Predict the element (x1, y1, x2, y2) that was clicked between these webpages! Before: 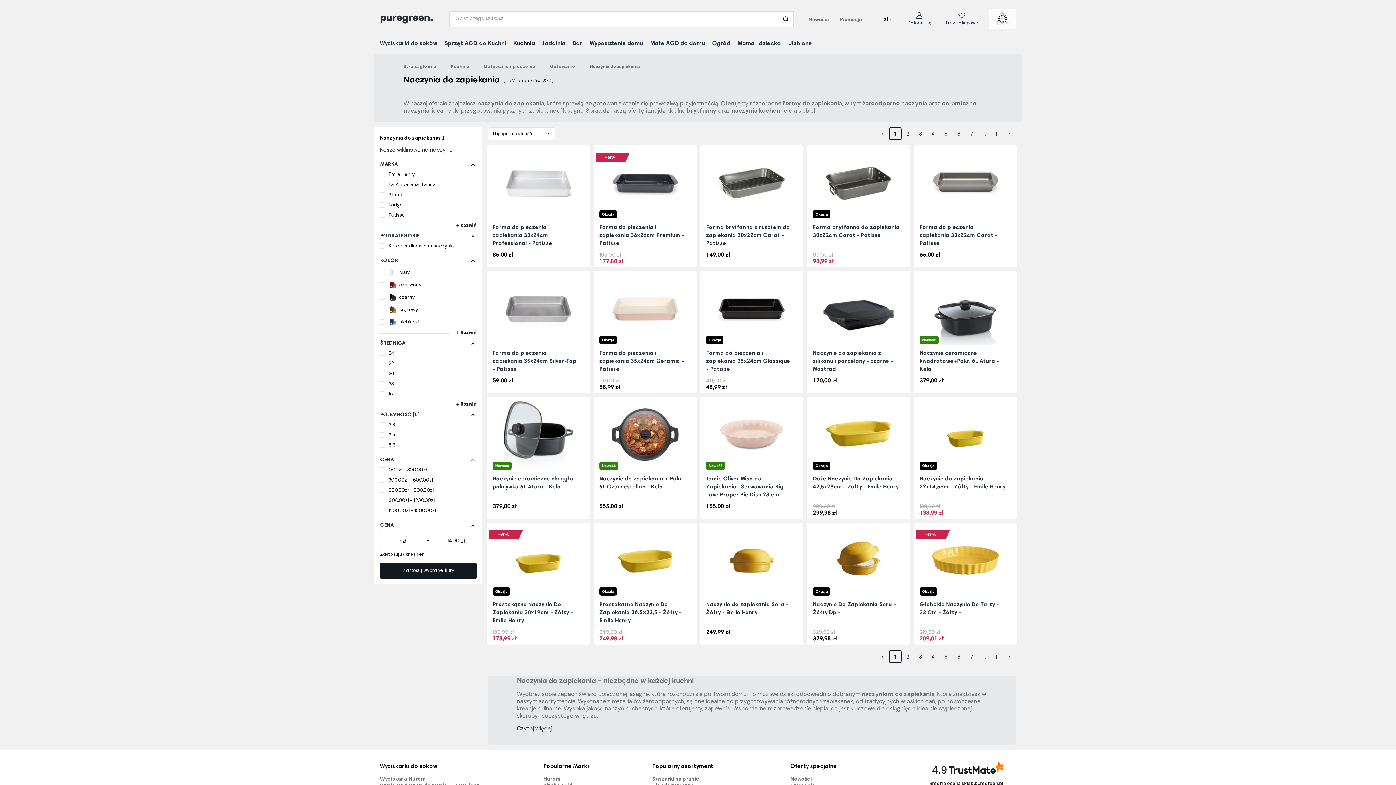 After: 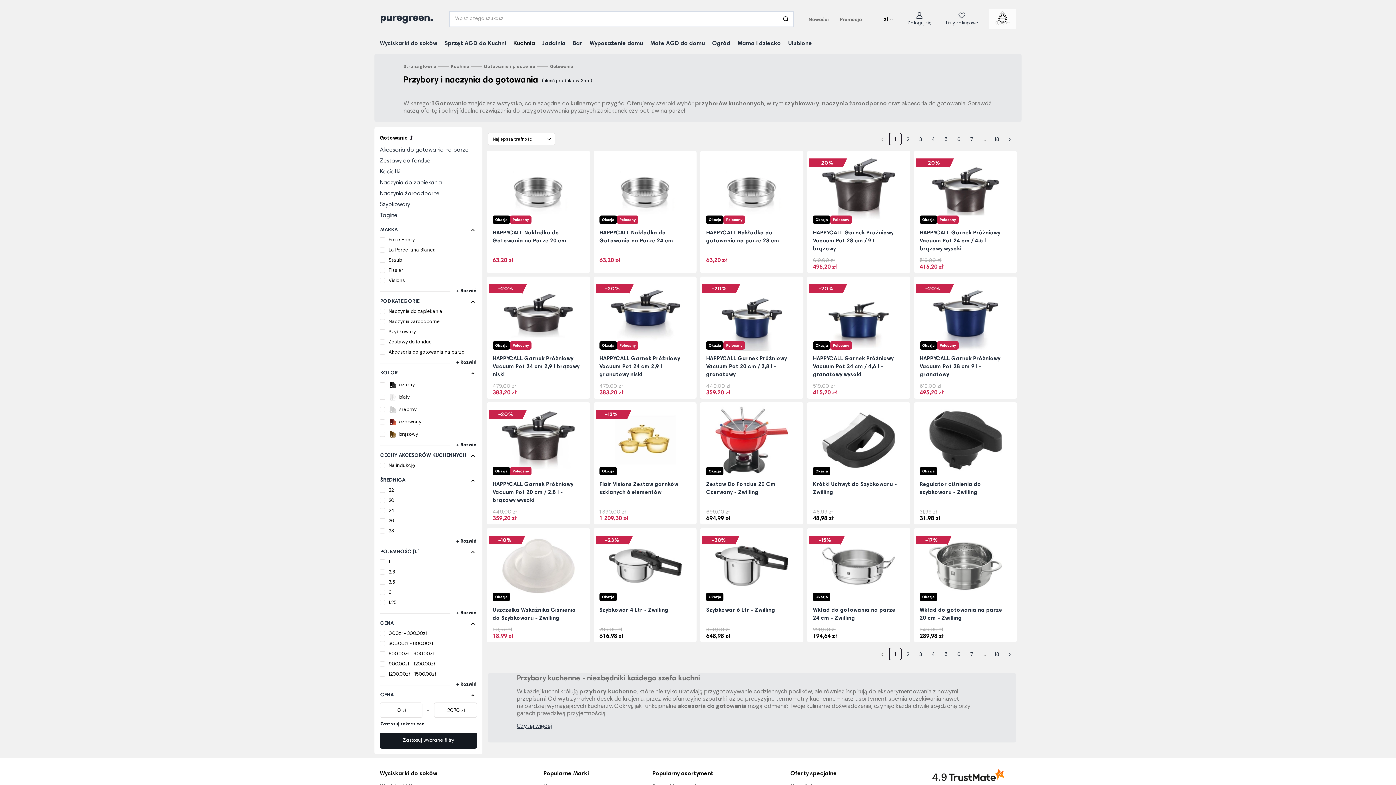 Action: bbox: (380, 134, 476, 141) label: Naczynia do zapiekania